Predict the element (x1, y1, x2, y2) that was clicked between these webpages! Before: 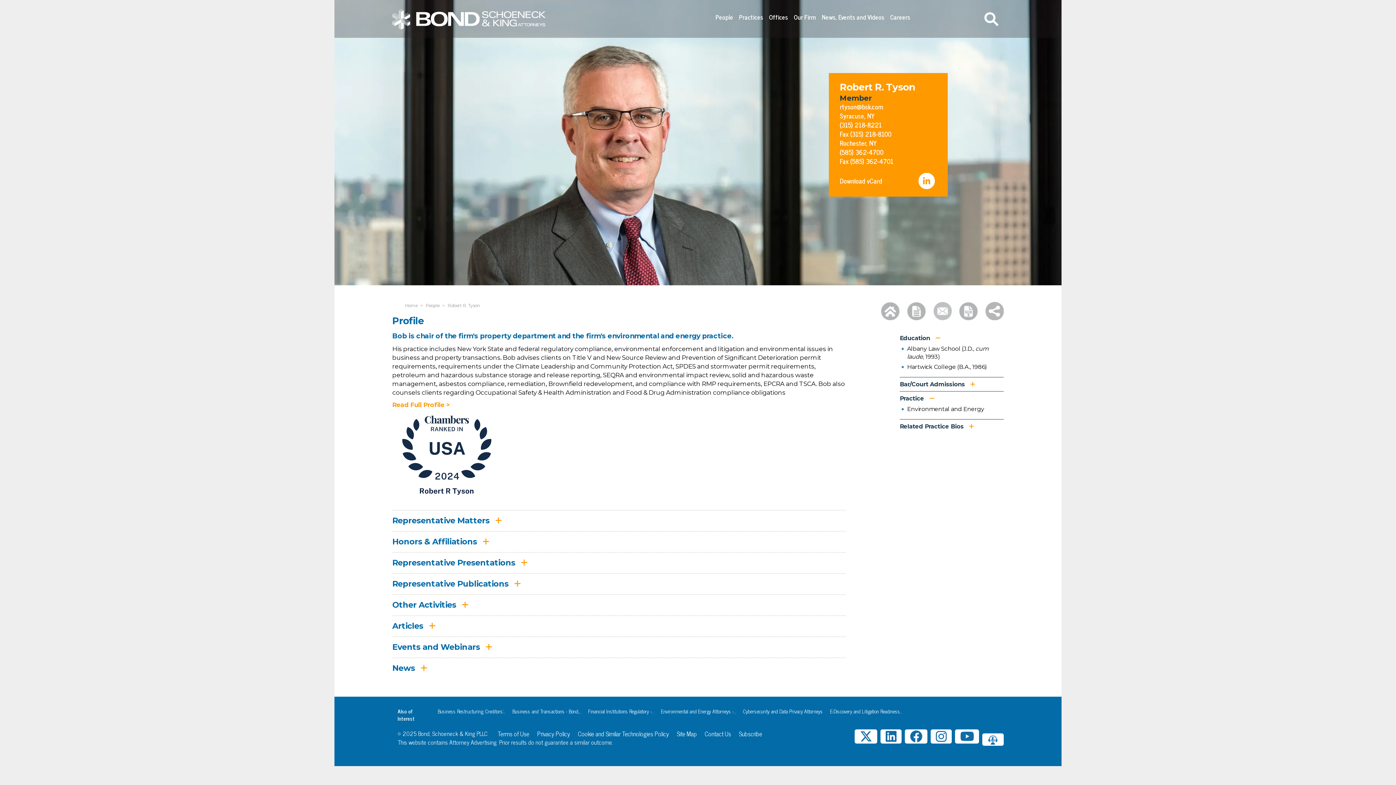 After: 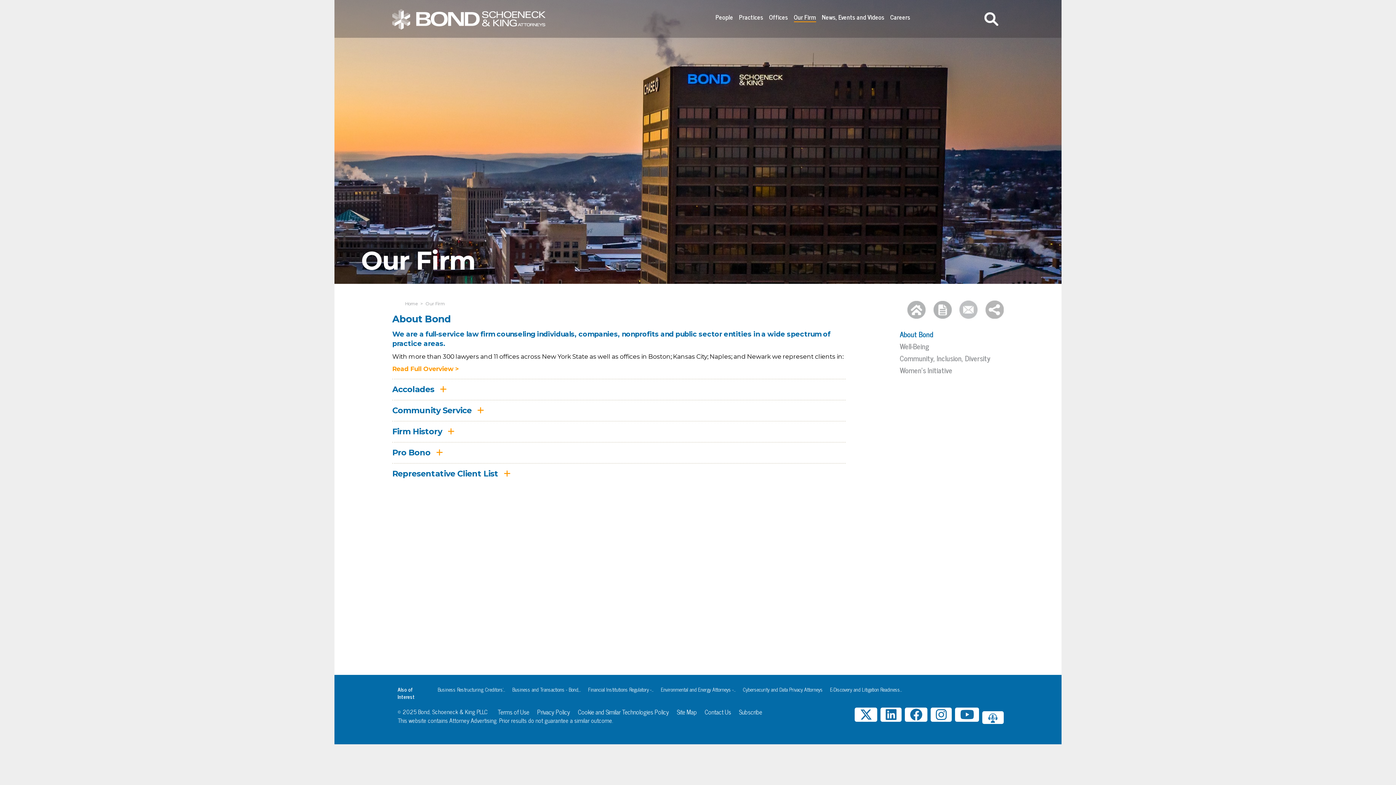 Action: bbox: (794, 12, 816, 22) label: Our Firm